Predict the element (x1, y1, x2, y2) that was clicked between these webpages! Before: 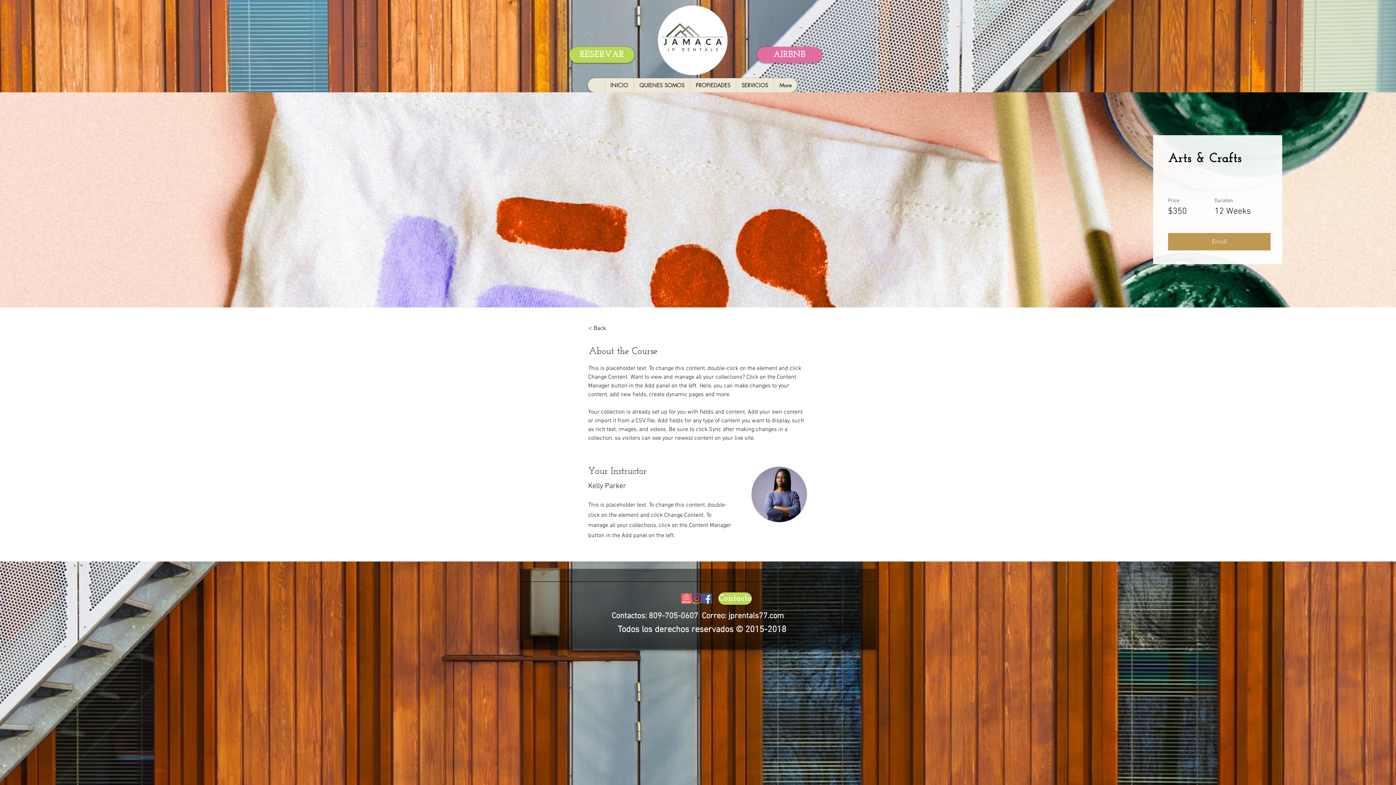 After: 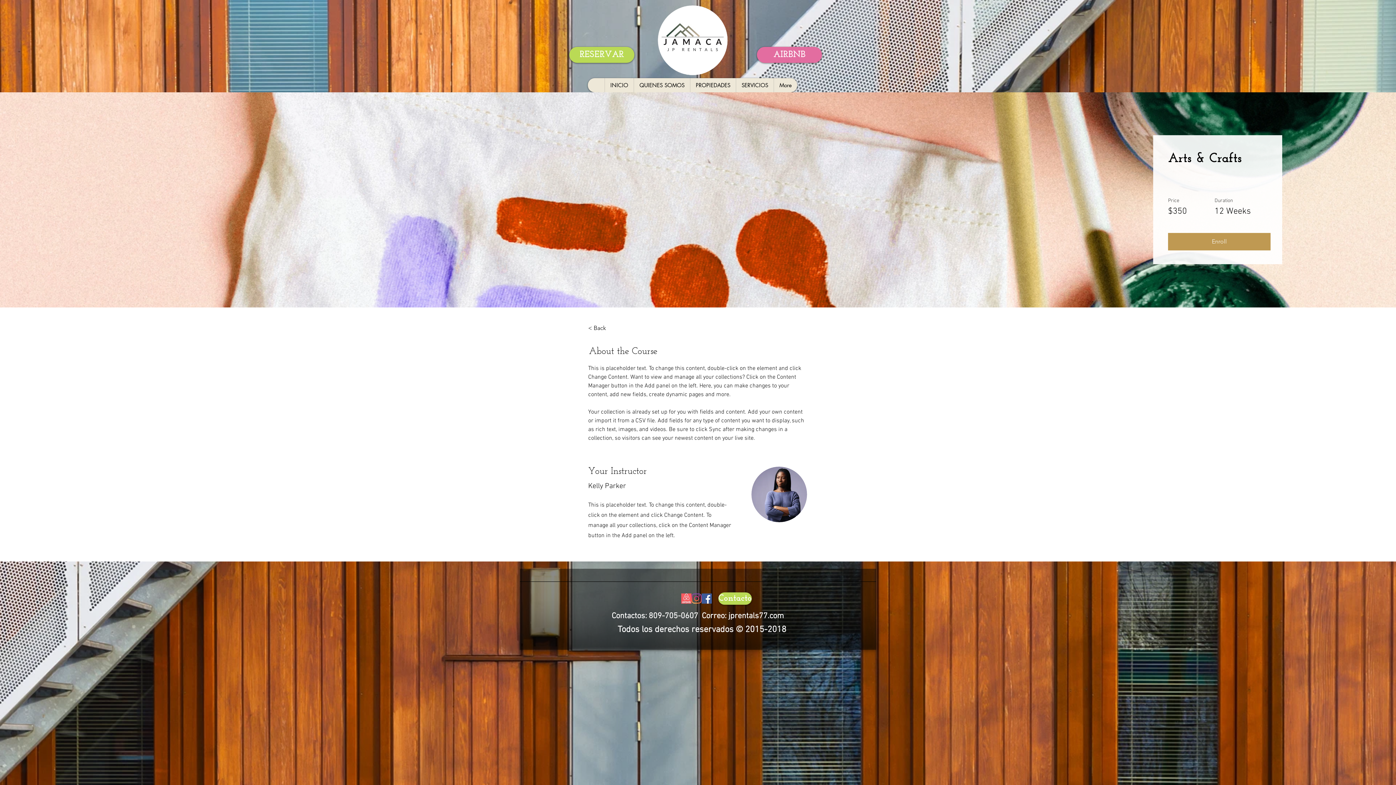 Action: label: Facebook icono social bbox: (701, 593, 712, 604)